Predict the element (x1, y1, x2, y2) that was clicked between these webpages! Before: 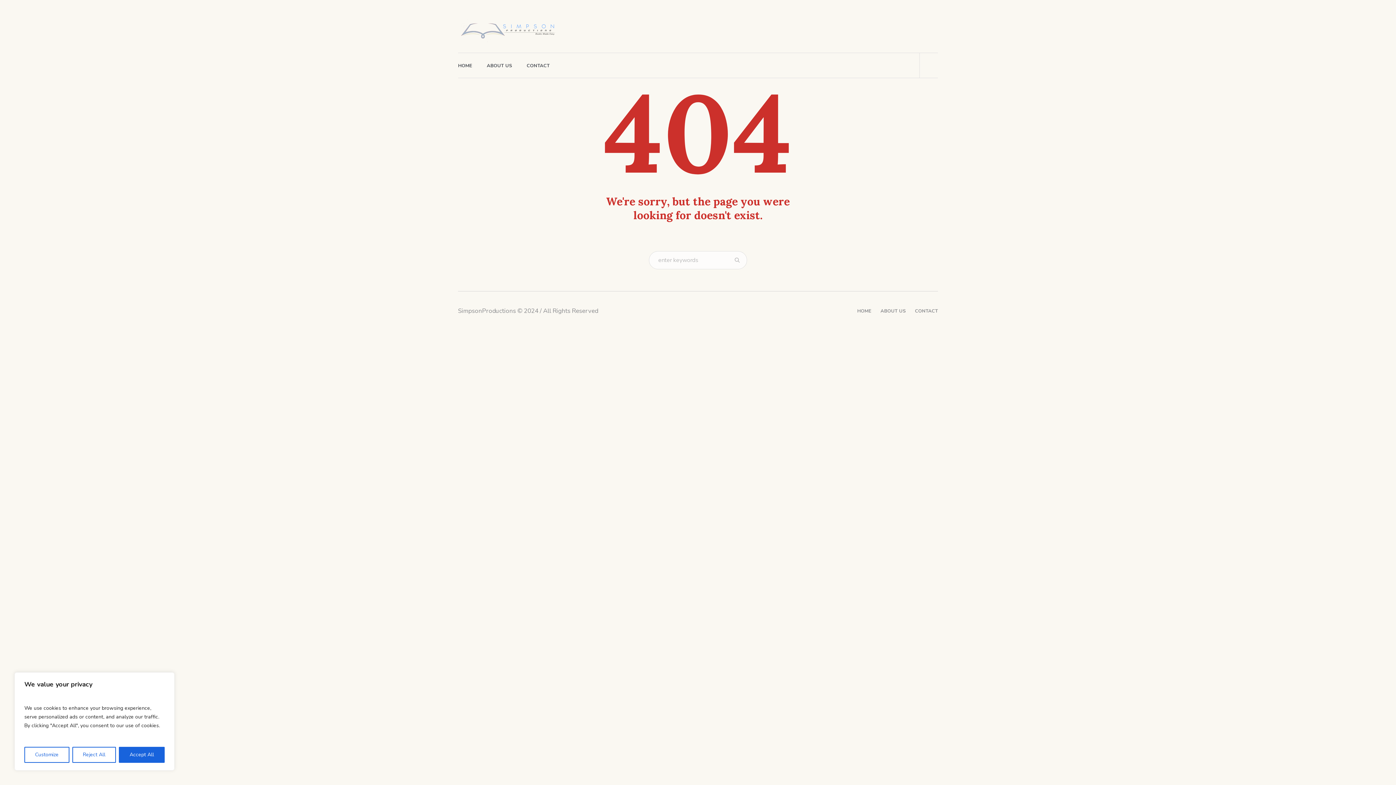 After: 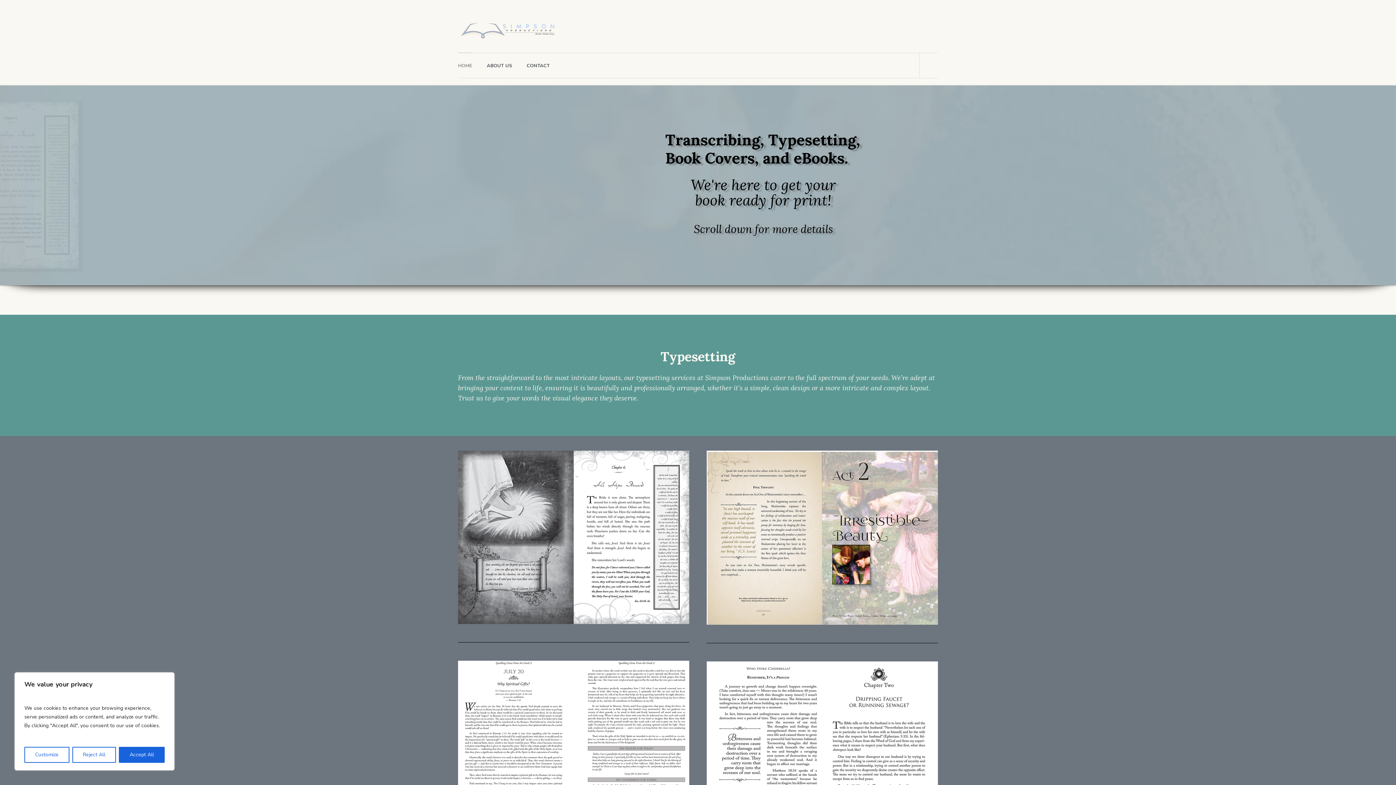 Action: label: HOME bbox: (857, 307, 871, 314)